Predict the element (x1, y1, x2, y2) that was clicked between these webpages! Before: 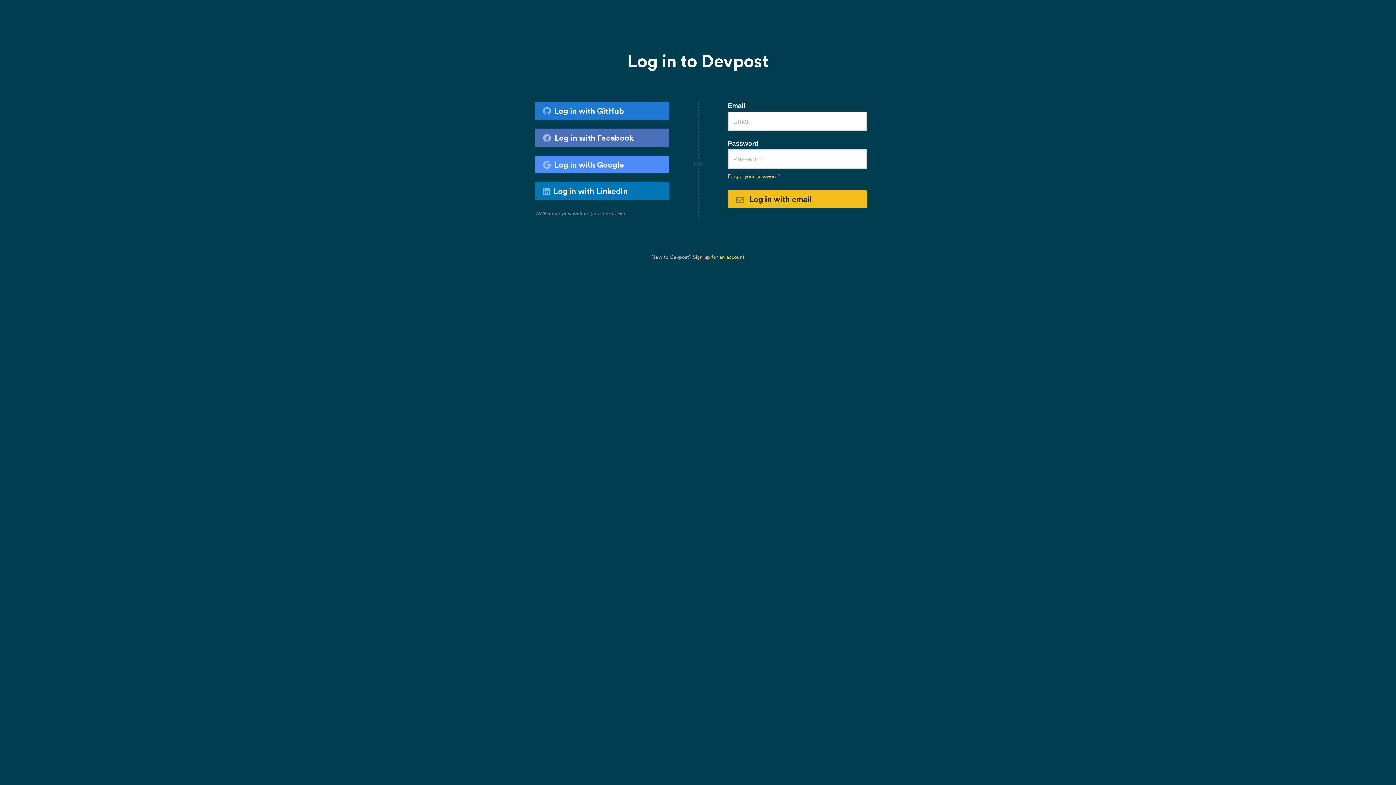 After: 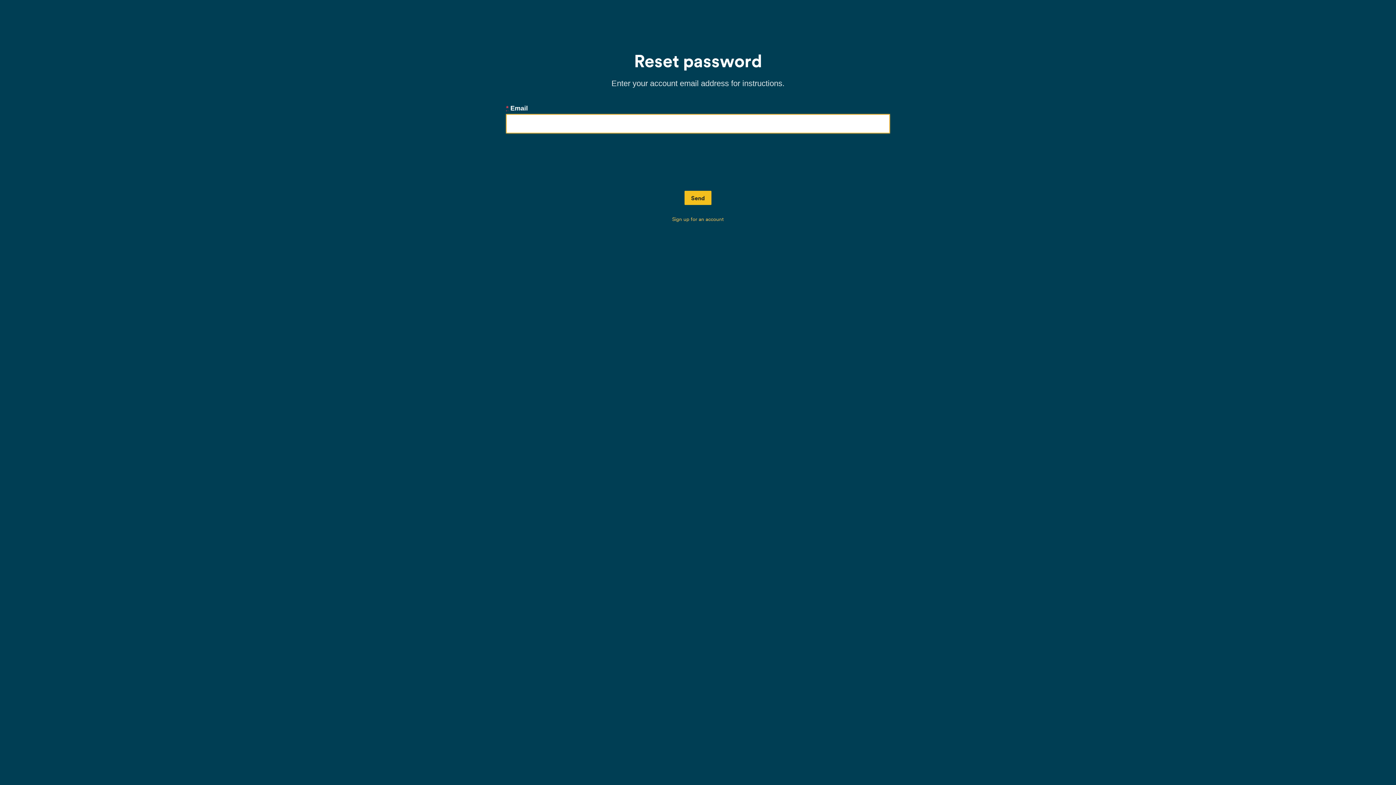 Action: label: Forgot your password? bbox: (728, 172, 780, 179)